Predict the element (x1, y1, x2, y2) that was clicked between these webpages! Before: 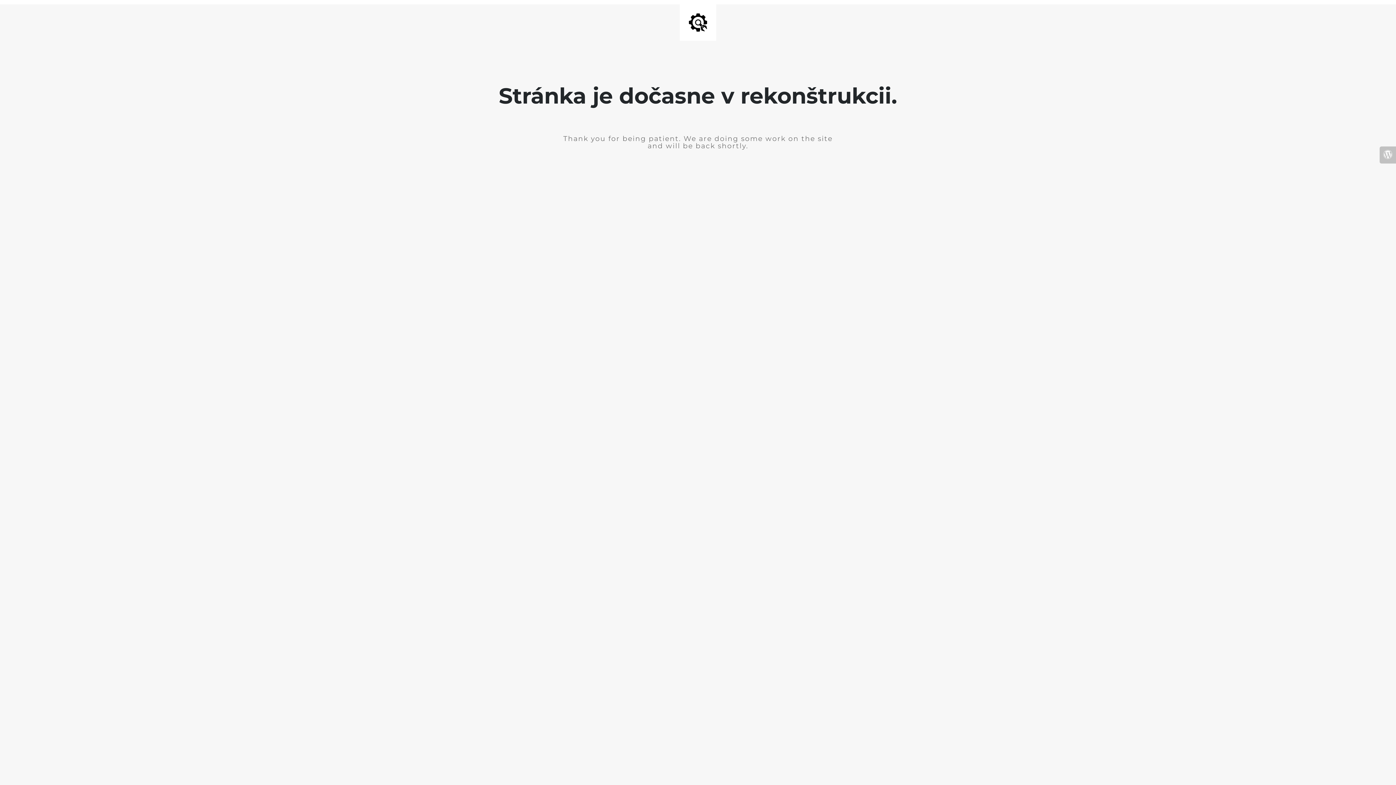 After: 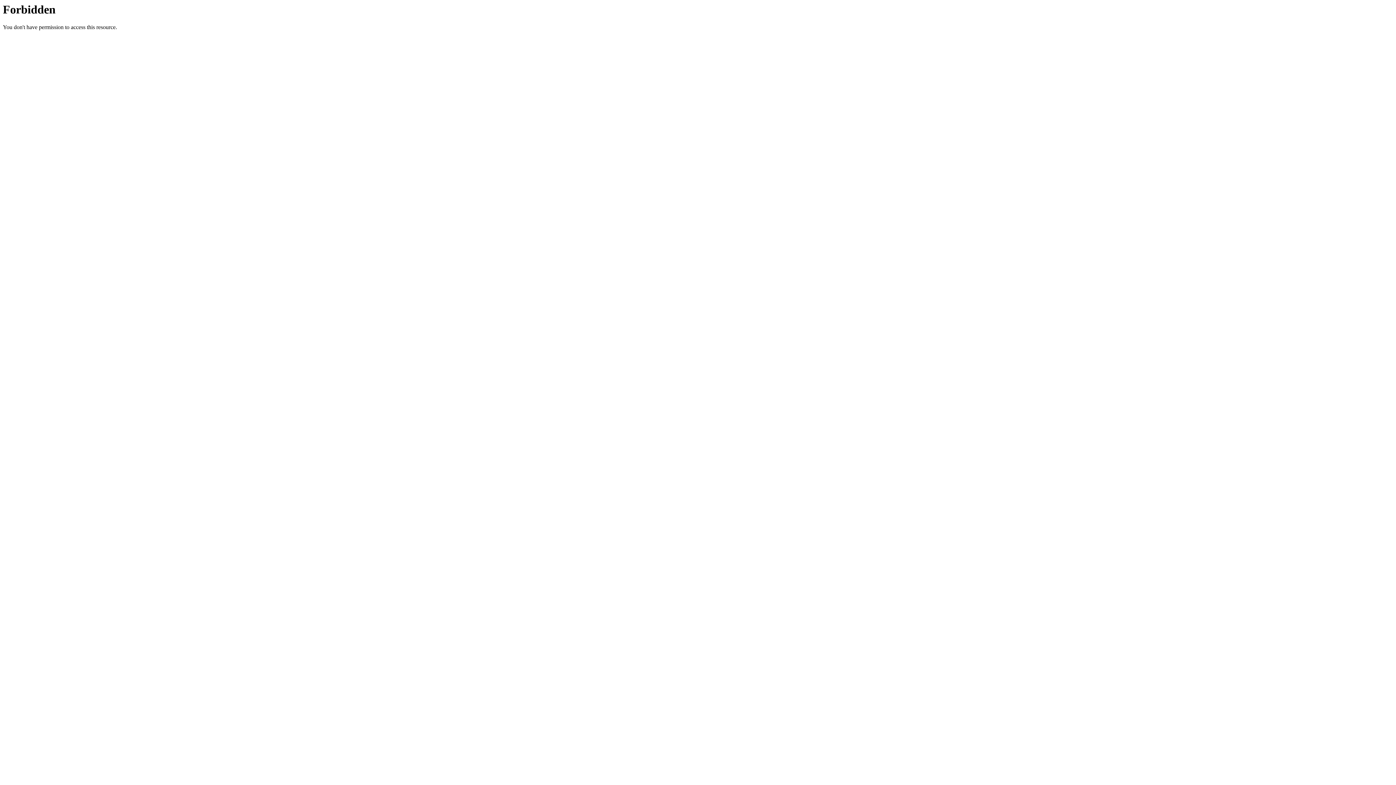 Action: bbox: (1380, 146, 1396, 163)